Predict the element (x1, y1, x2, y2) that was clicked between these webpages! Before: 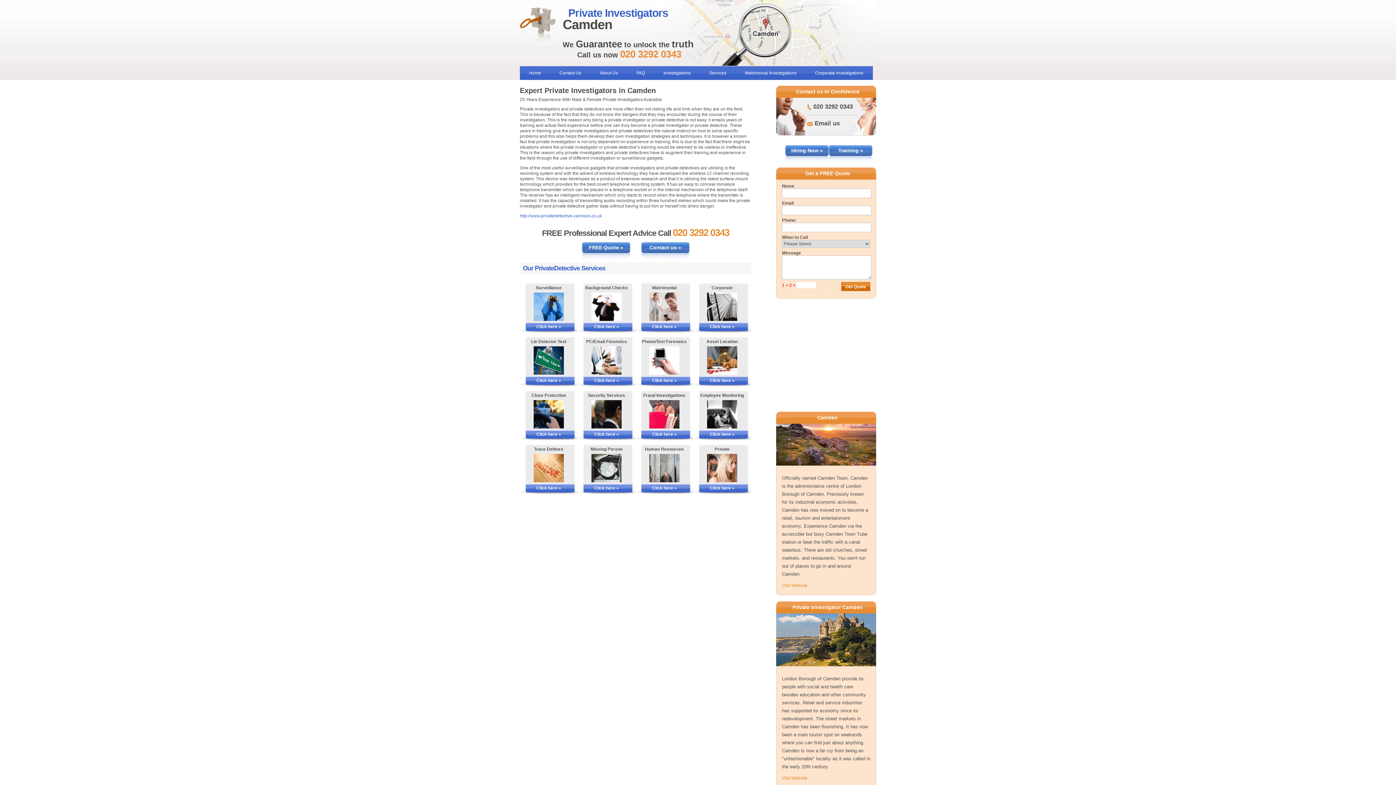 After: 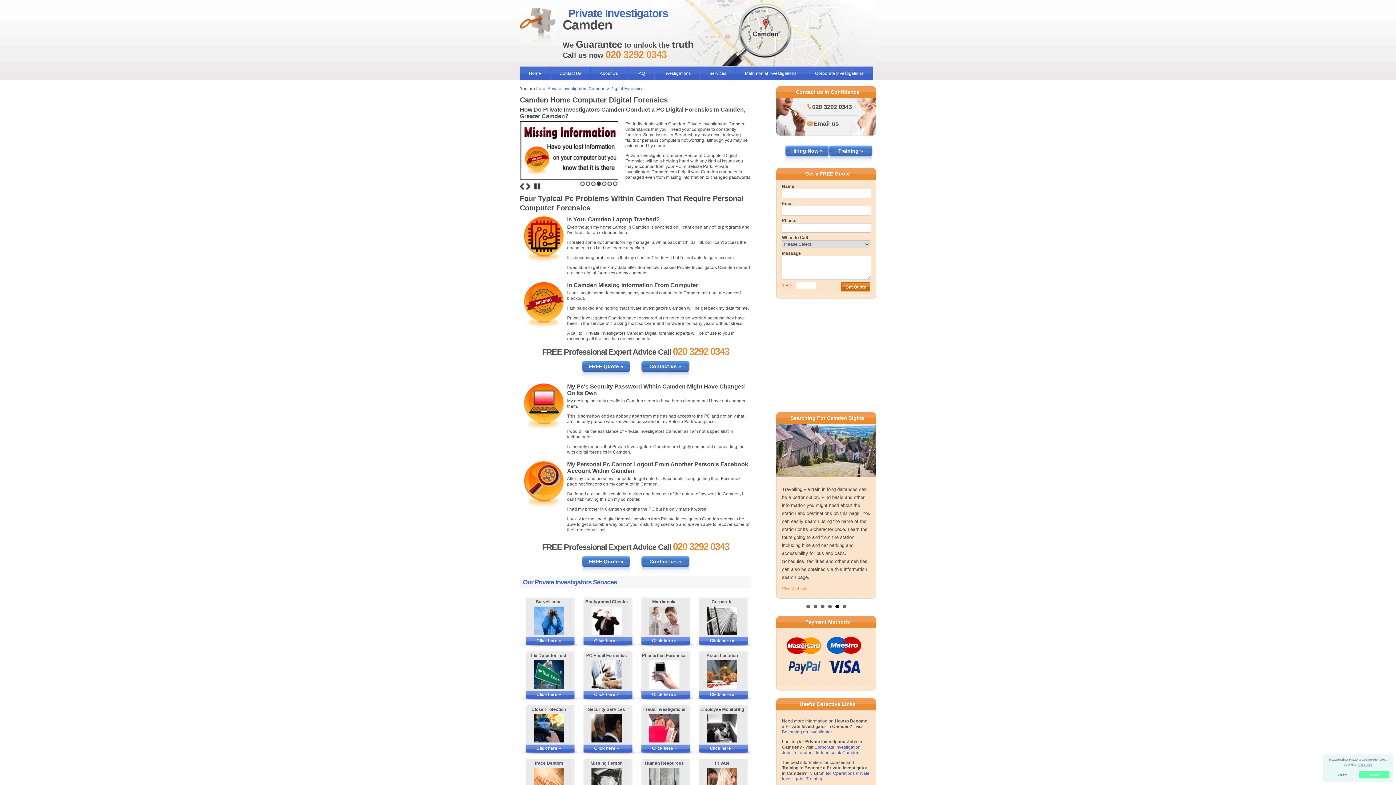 Action: label: More Information on PC/Email Forensics bbox: (577, 346, 635, 374)